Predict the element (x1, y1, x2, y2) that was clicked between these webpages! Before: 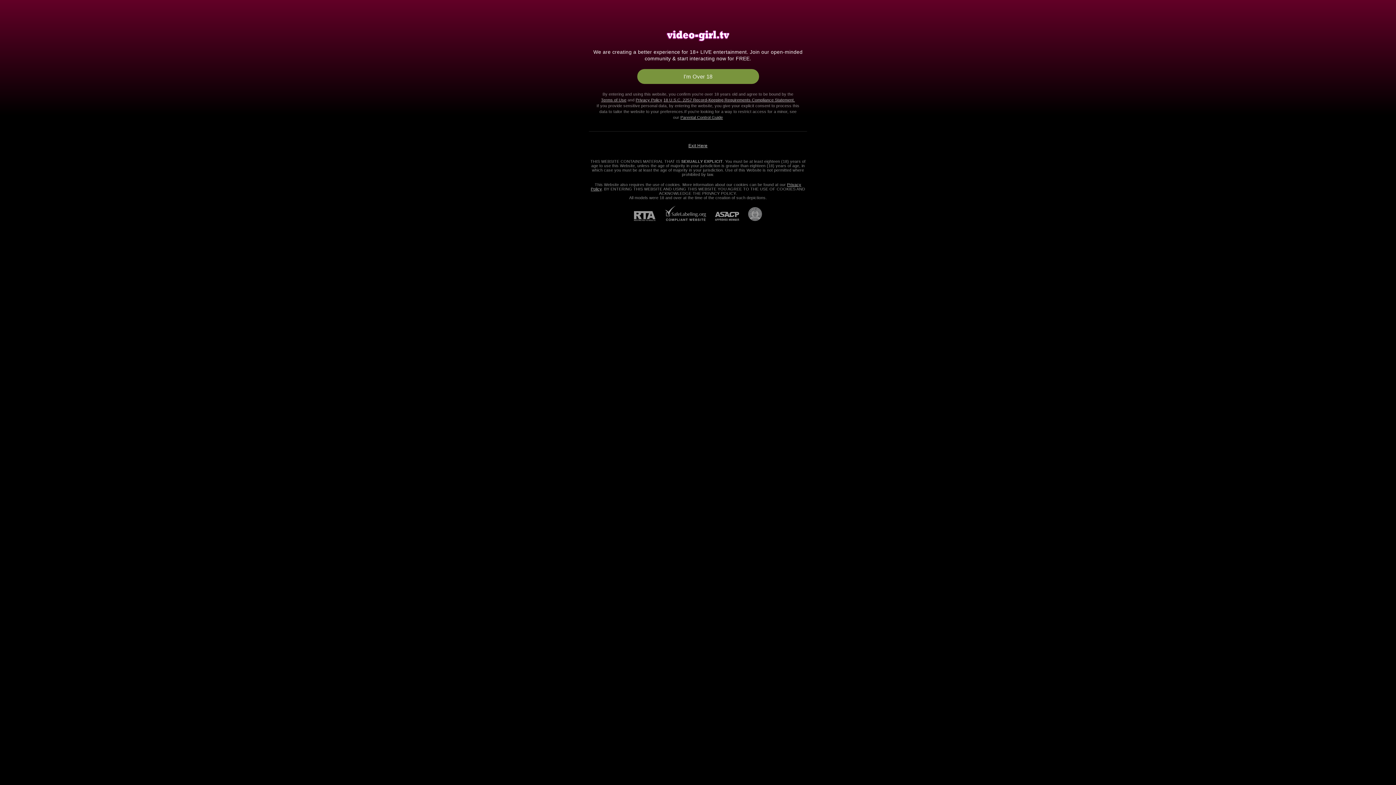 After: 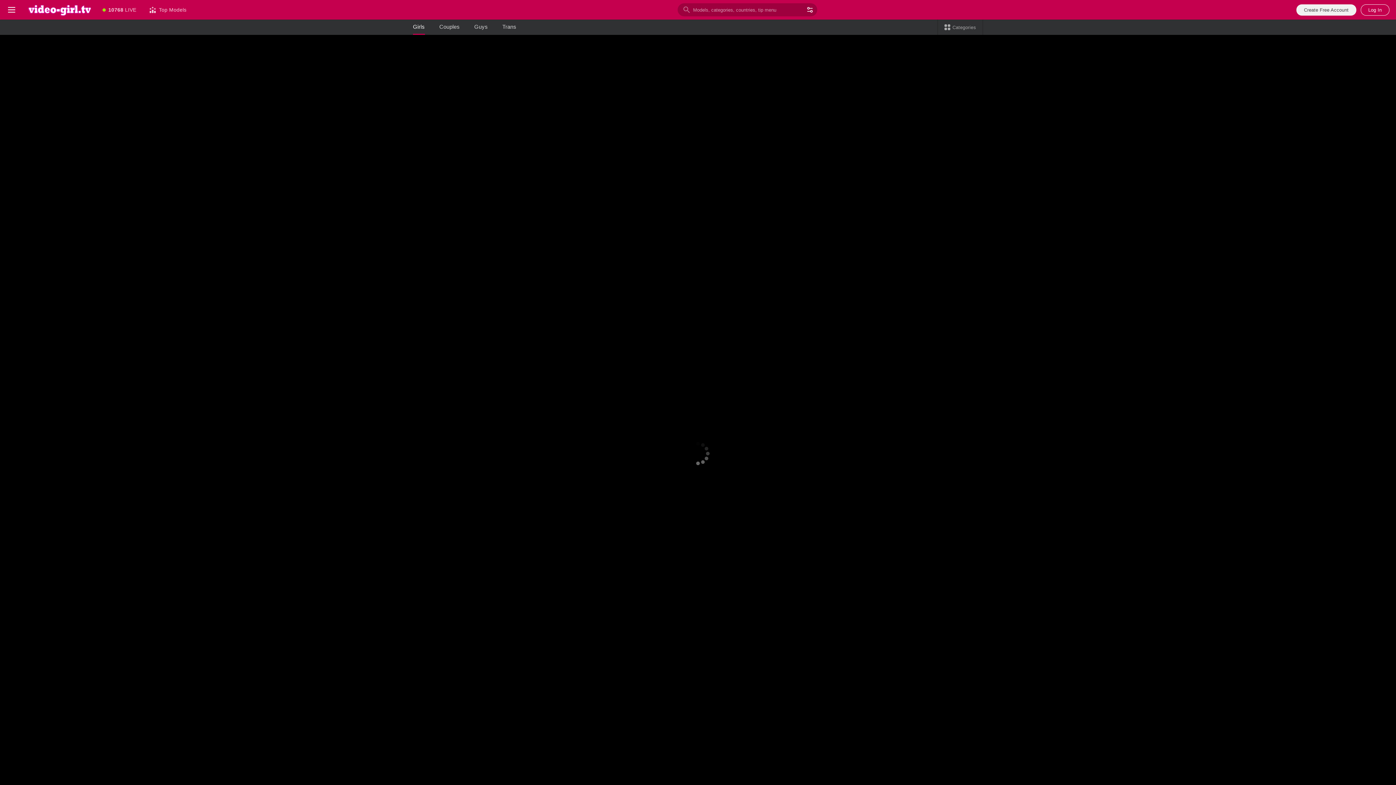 Action: bbox: (663, 97, 795, 102) label: 18 U.S.C. 2257 Record-Keeping Requirements Compliance Statement.